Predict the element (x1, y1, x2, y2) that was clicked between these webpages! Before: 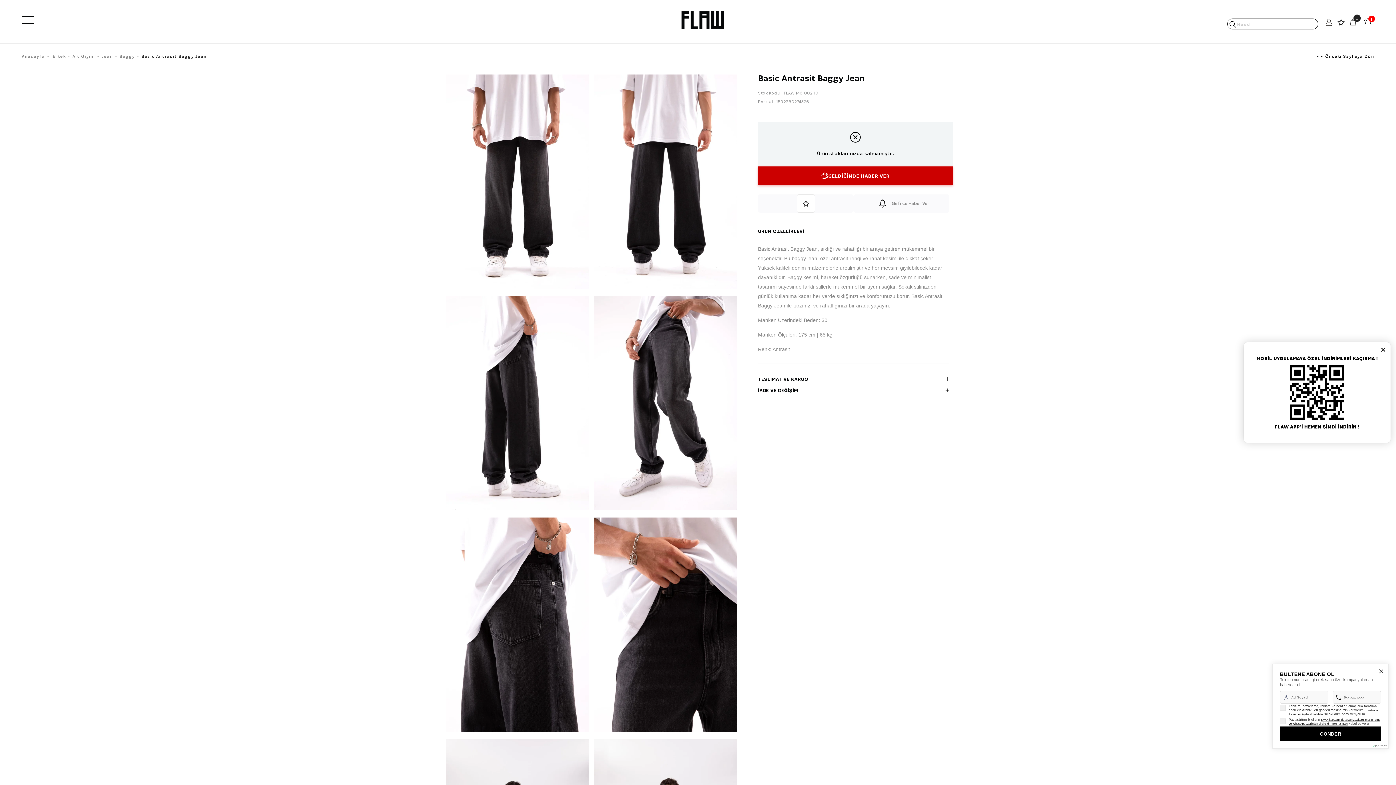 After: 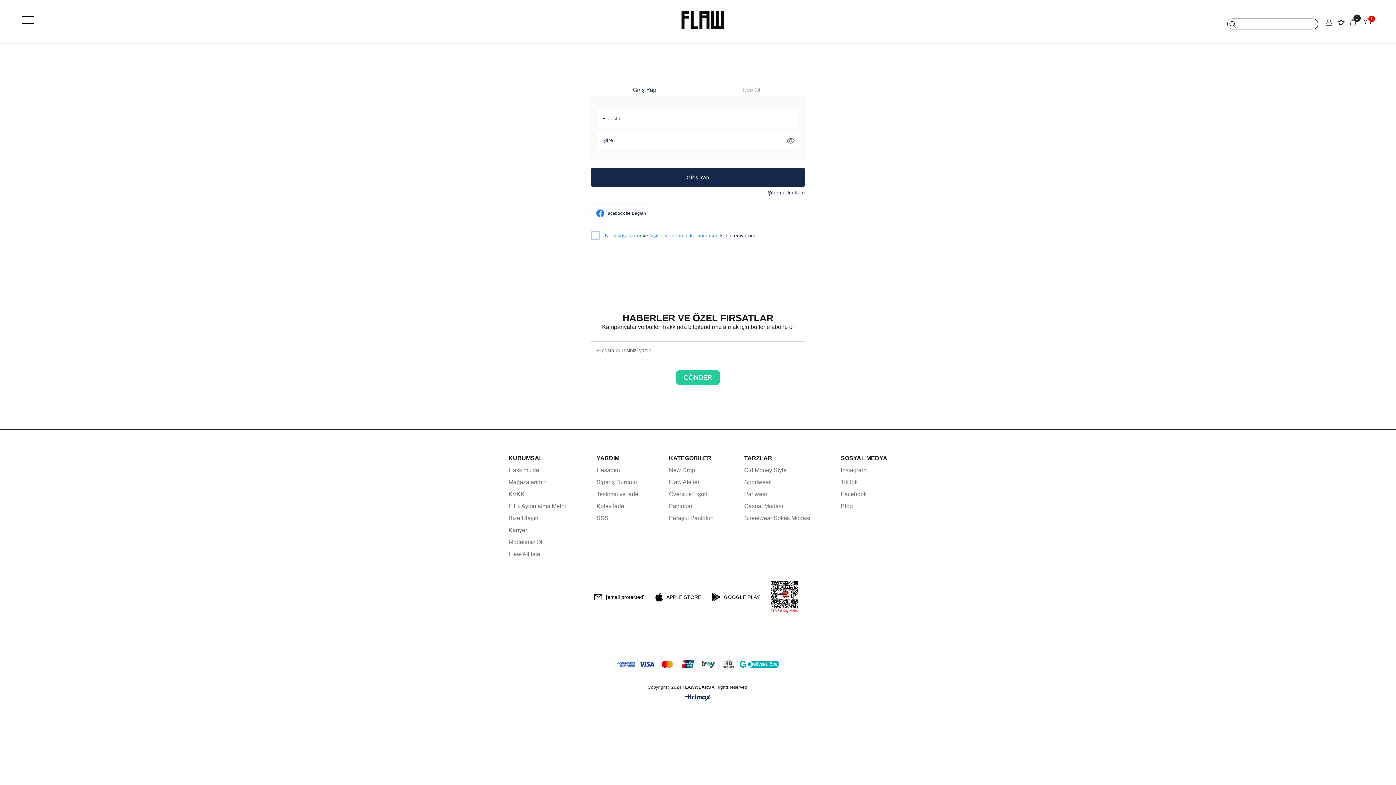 Action: bbox: (758, 194, 853, 212)